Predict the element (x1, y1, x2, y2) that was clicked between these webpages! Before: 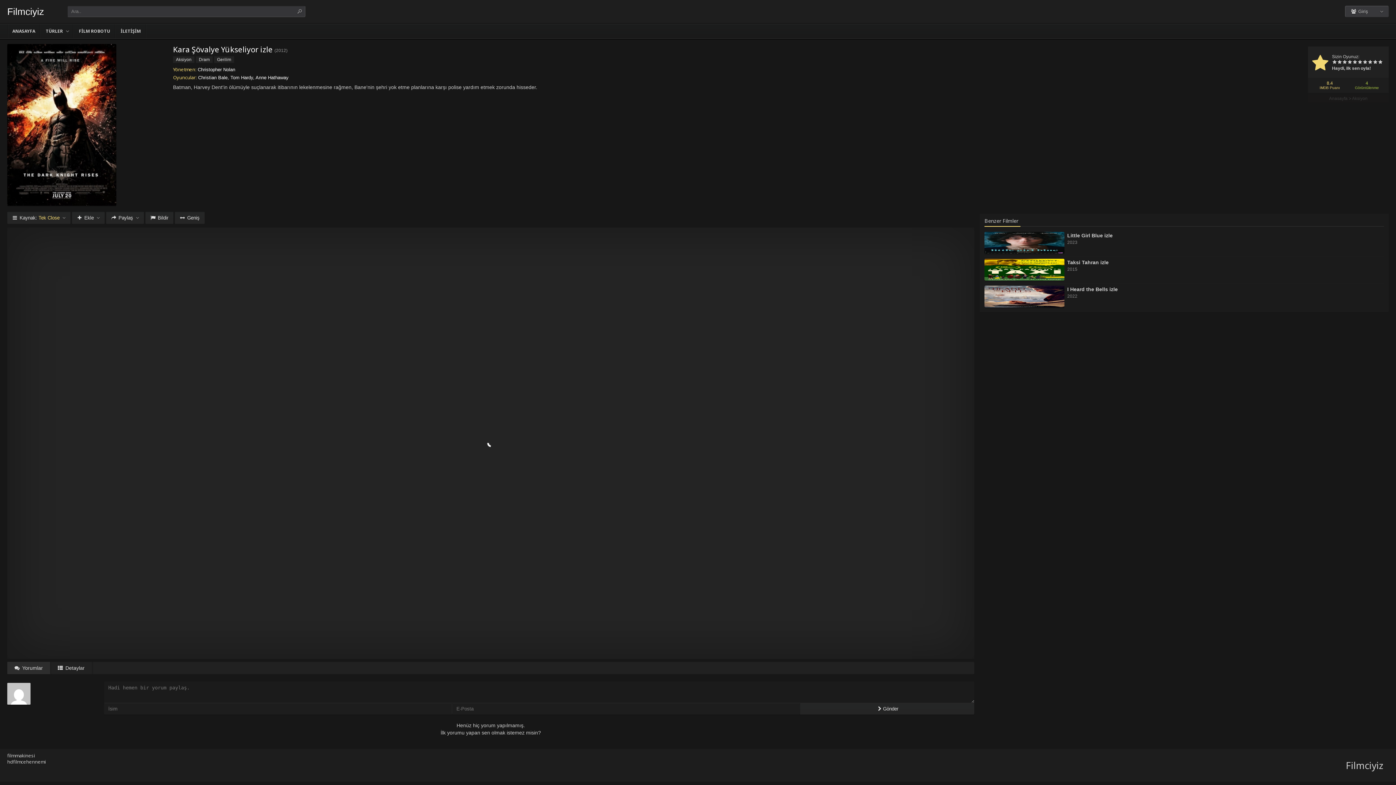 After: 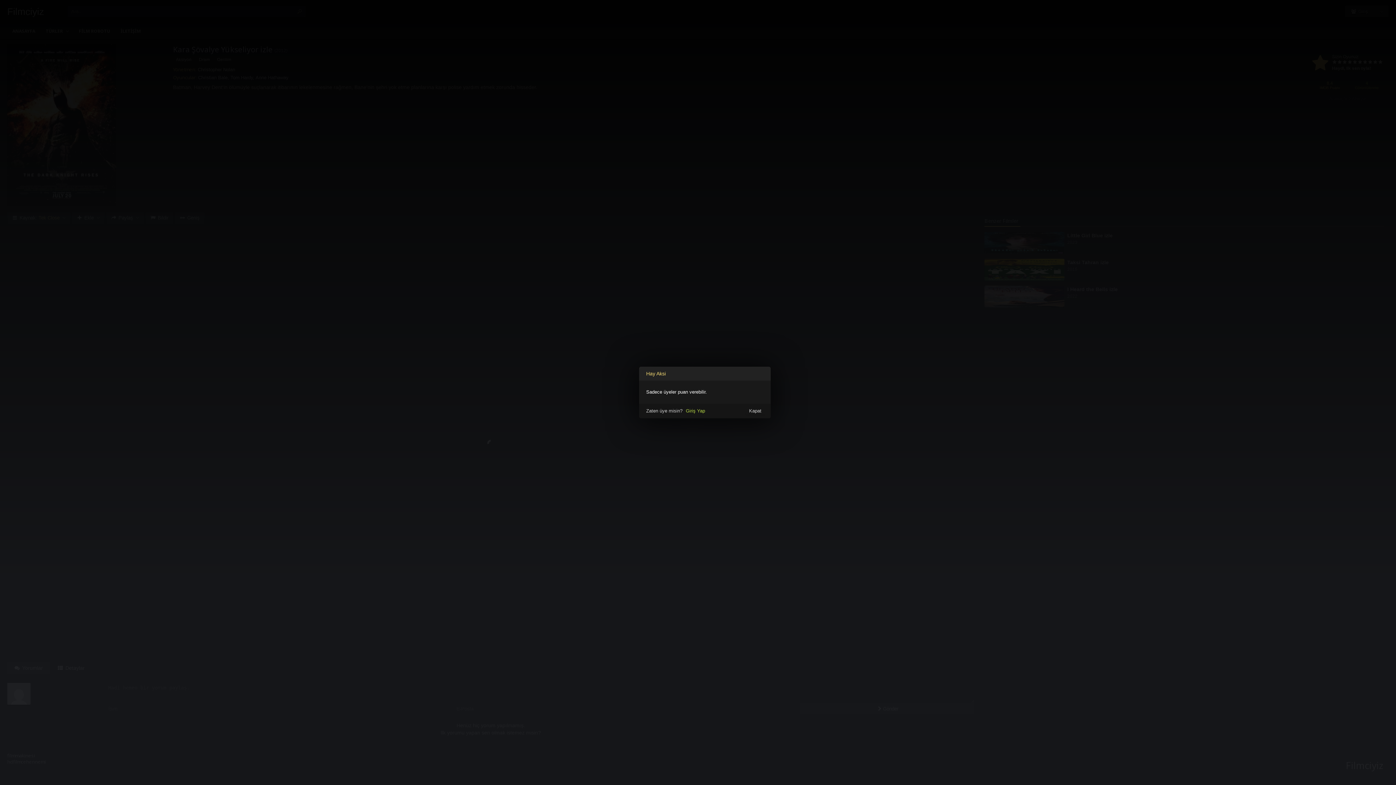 Action: bbox: (1342, 58, 1347, 66)